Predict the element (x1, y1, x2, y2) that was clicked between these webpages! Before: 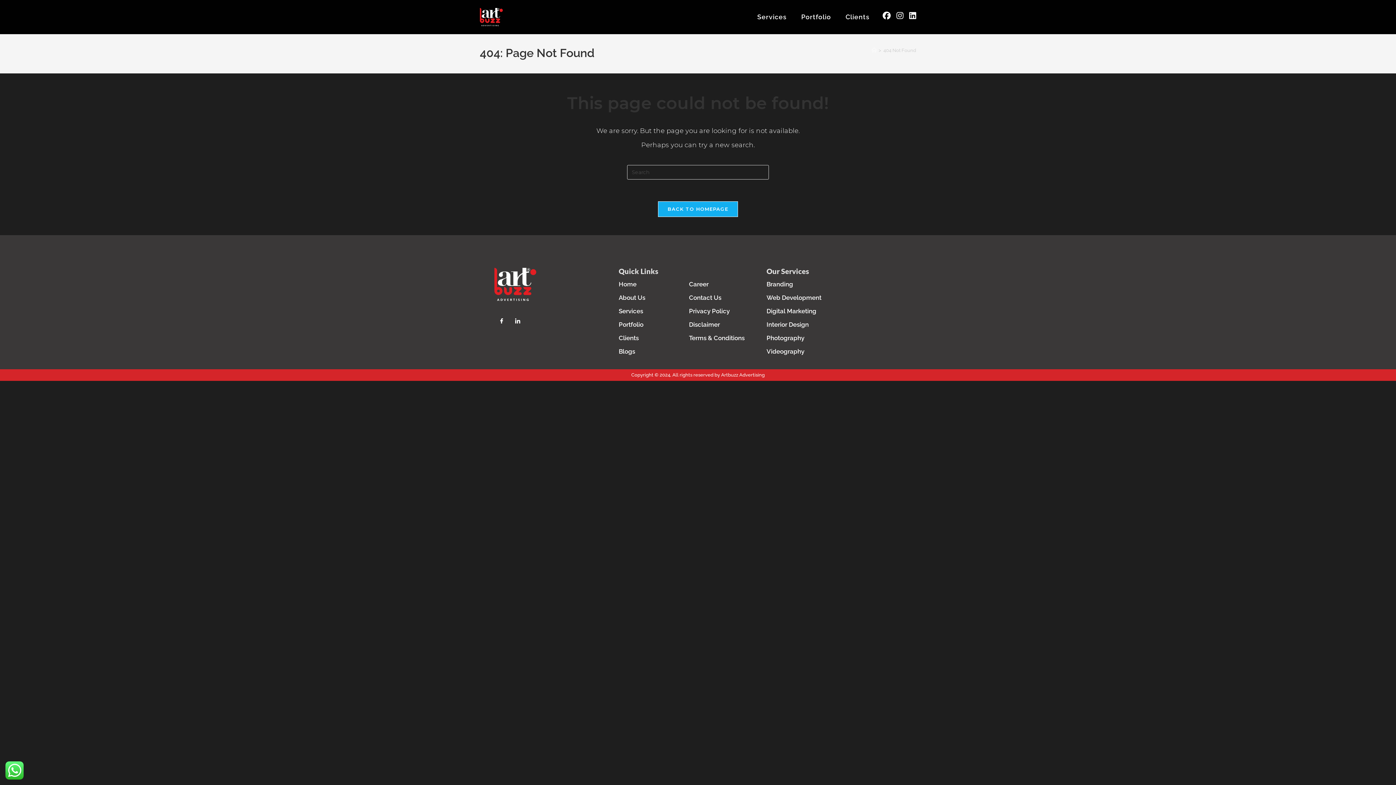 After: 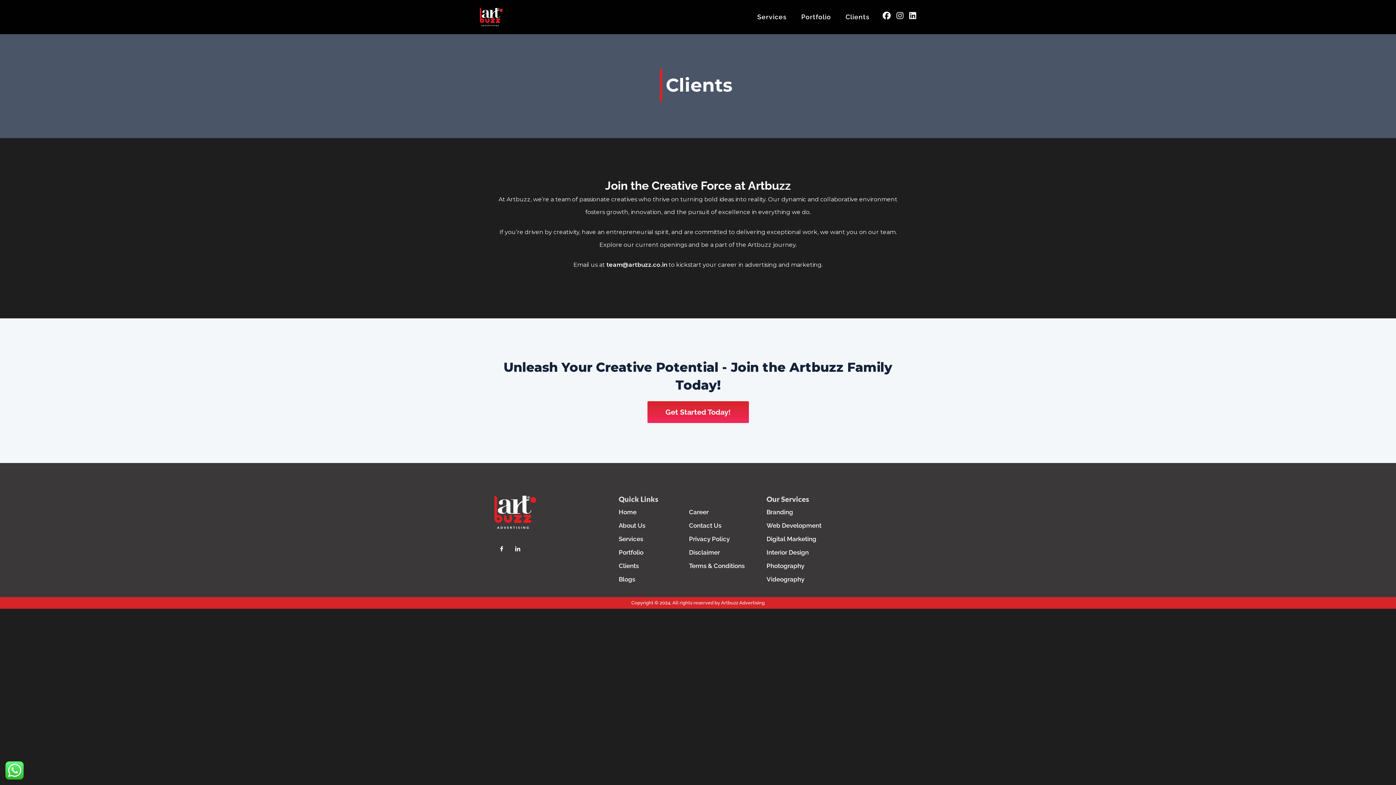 Action: label: Career bbox: (689, 277, 708, 291)